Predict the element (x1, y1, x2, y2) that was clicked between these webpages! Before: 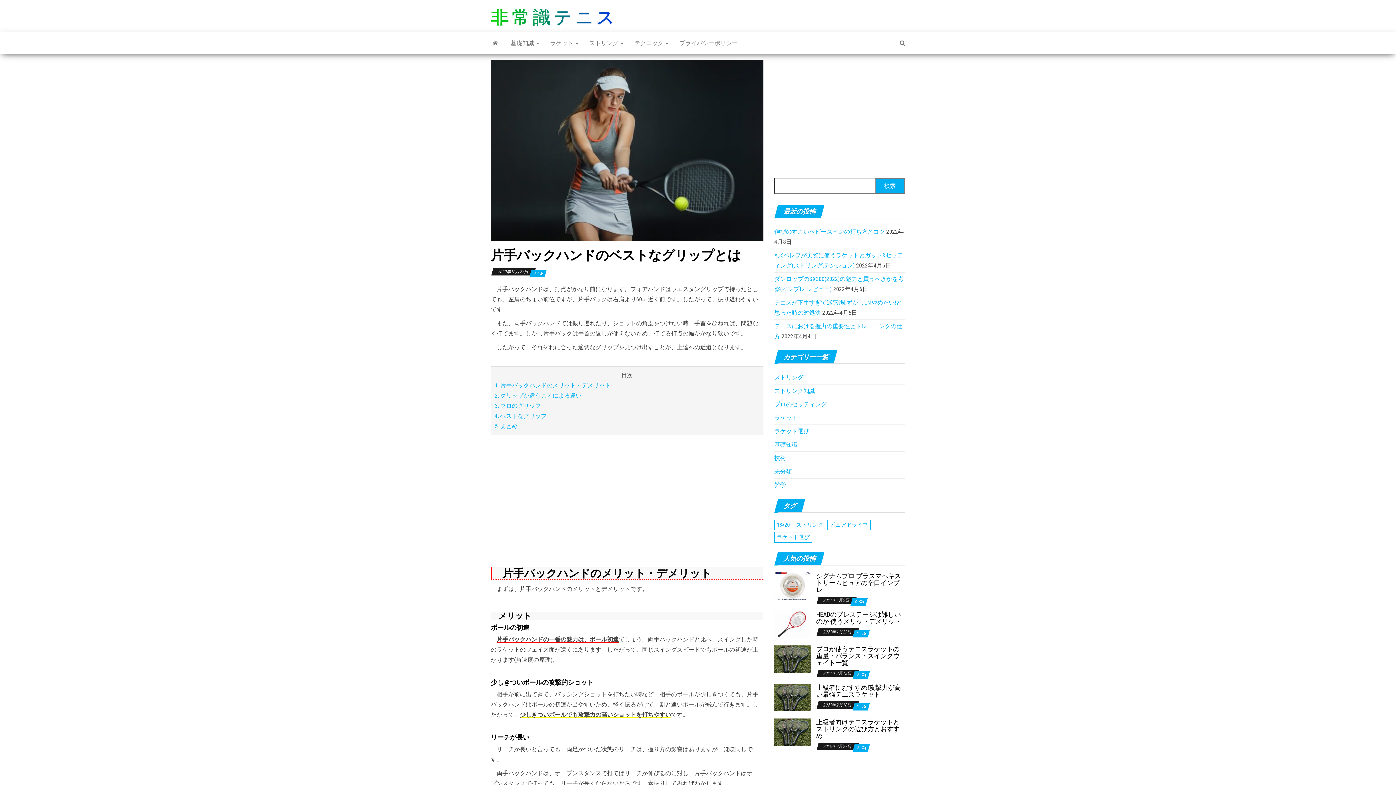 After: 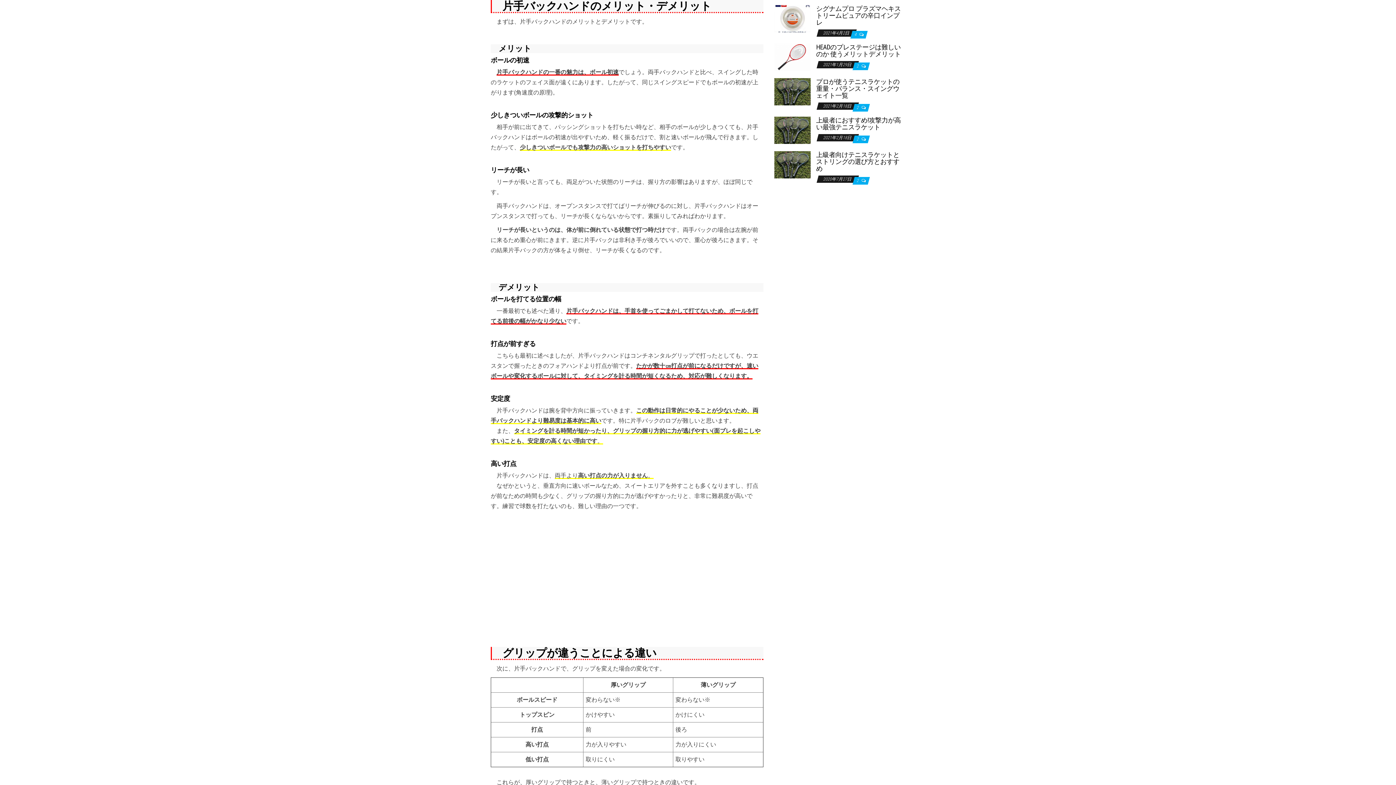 Action: bbox: (494, 382, 610, 389) label: 1. 片手バックハンドのメリット・デメリット